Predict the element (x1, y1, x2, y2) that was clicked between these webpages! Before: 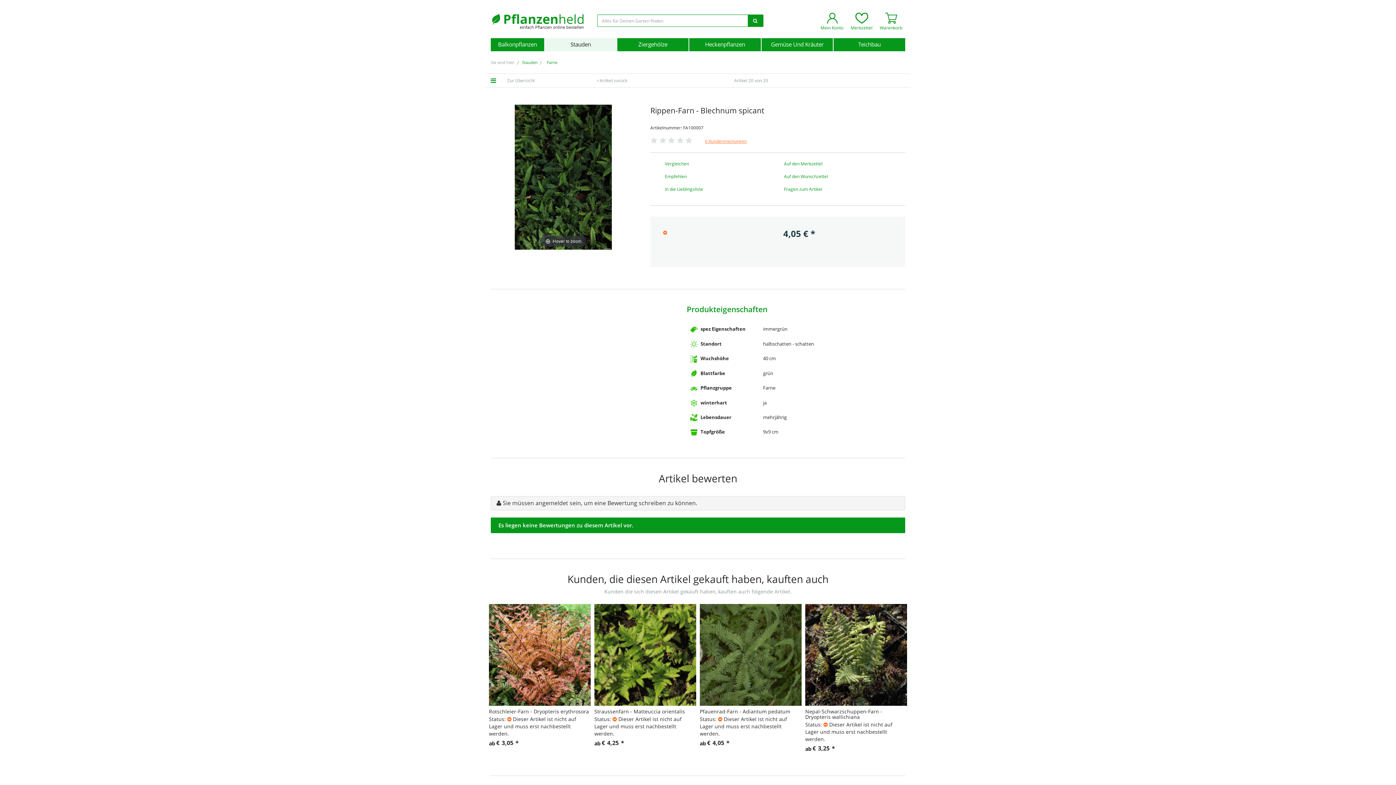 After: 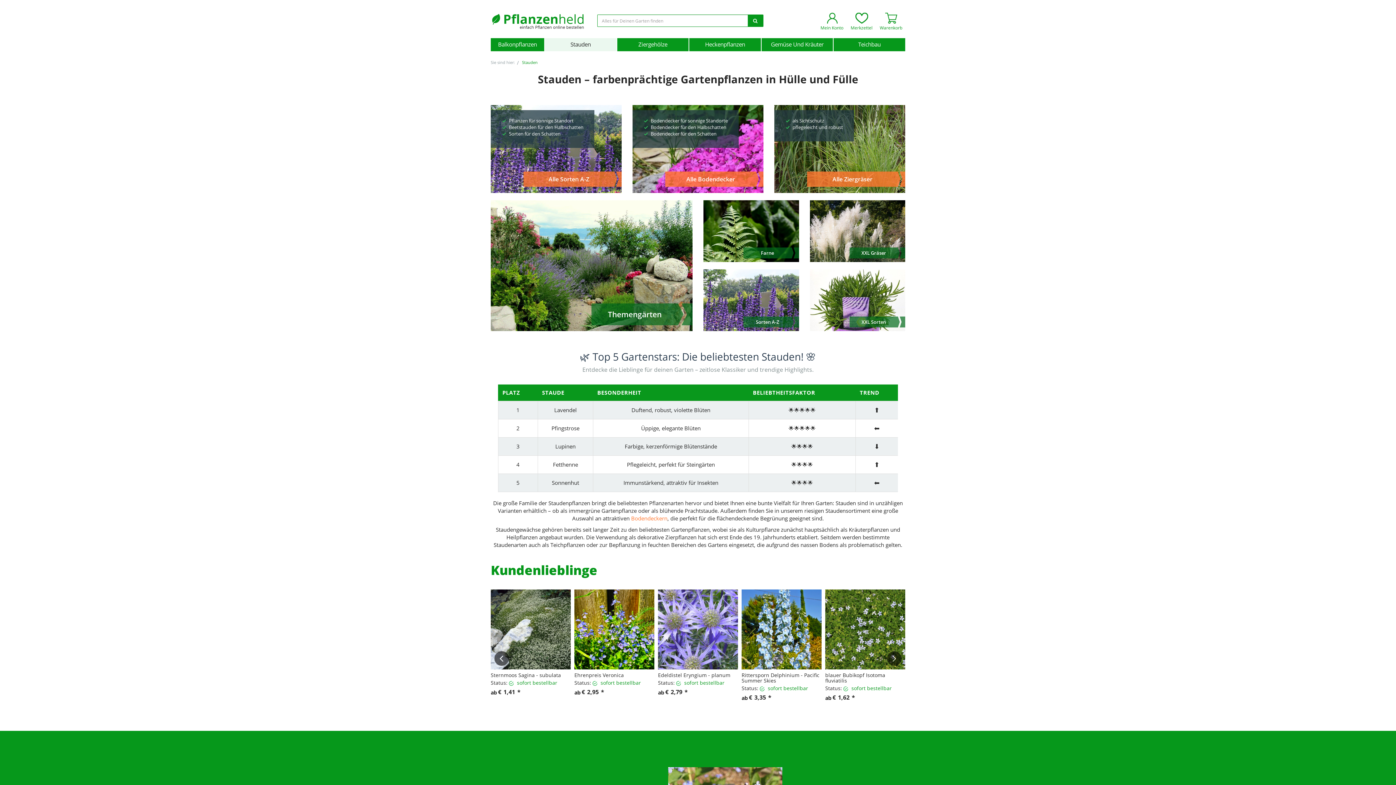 Action: bbox: (545, 38, 616, 51) label: Stauden